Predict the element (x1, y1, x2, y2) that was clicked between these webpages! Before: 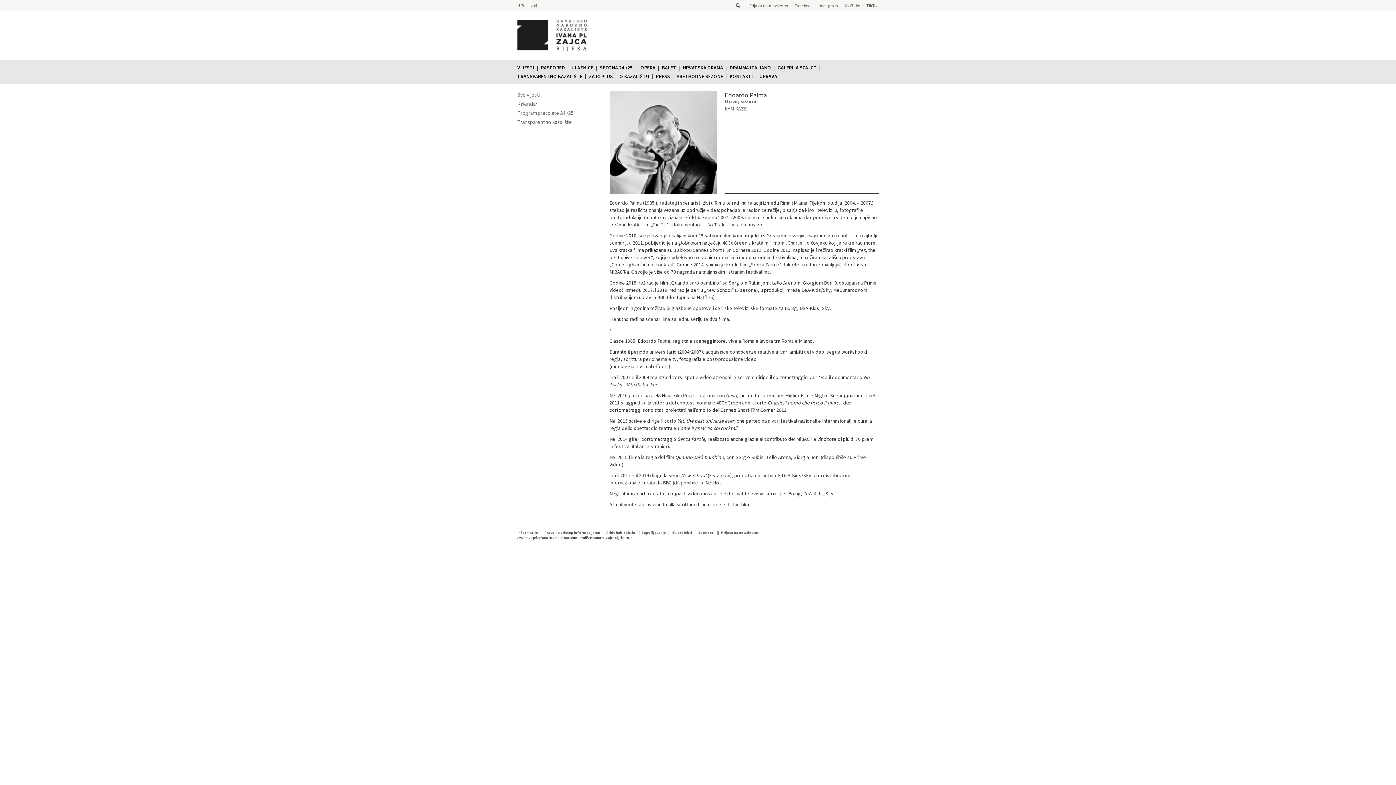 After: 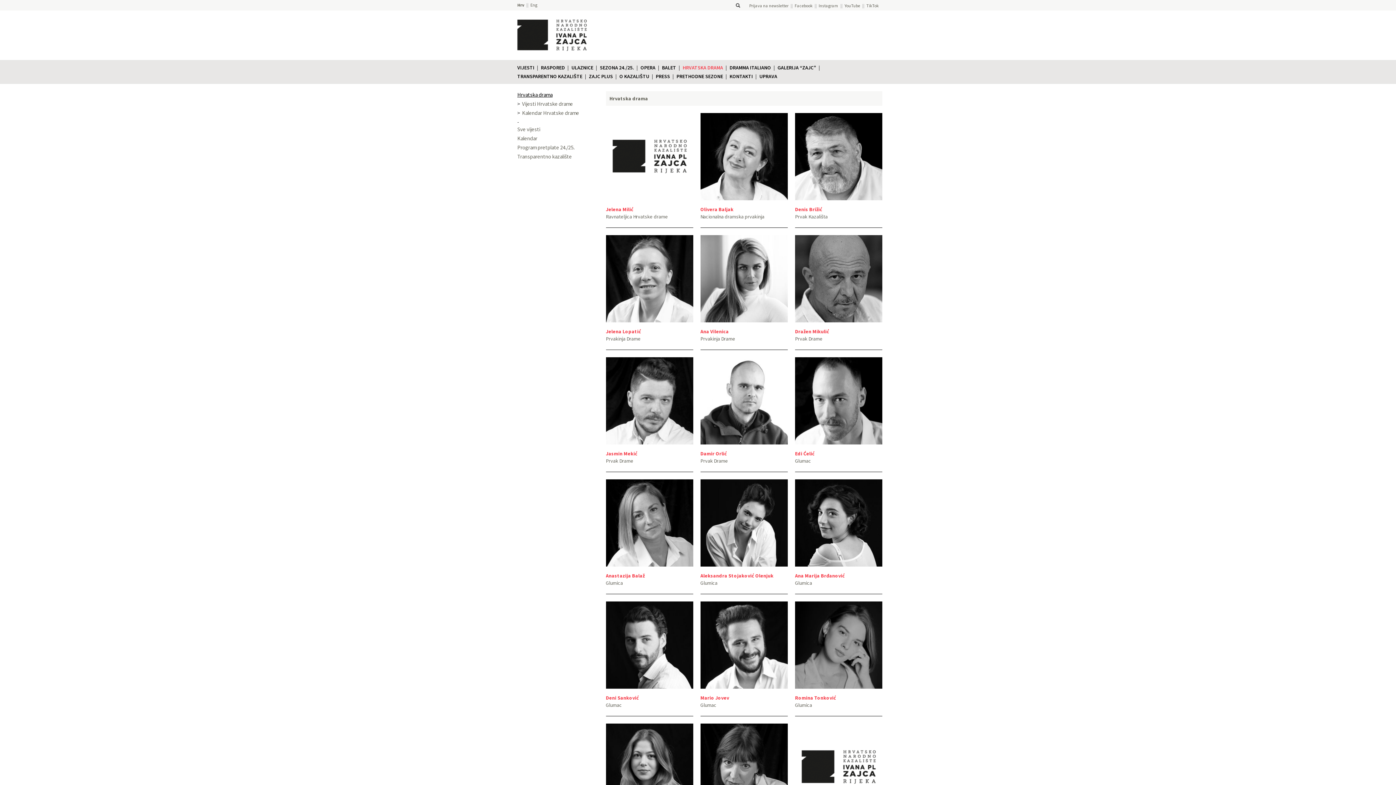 Action: label: HRVATSKA DRAMA bbox: (682, 63, 723, 71)